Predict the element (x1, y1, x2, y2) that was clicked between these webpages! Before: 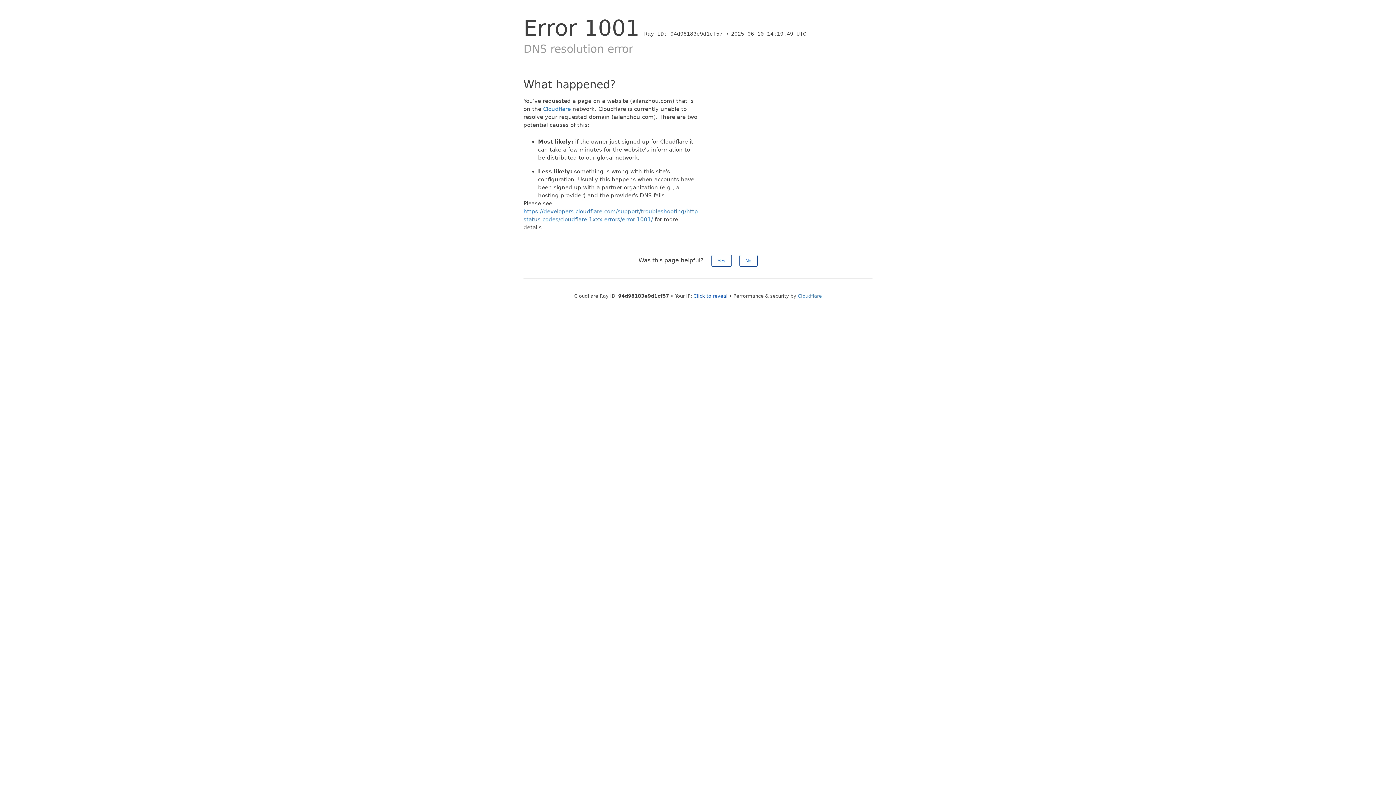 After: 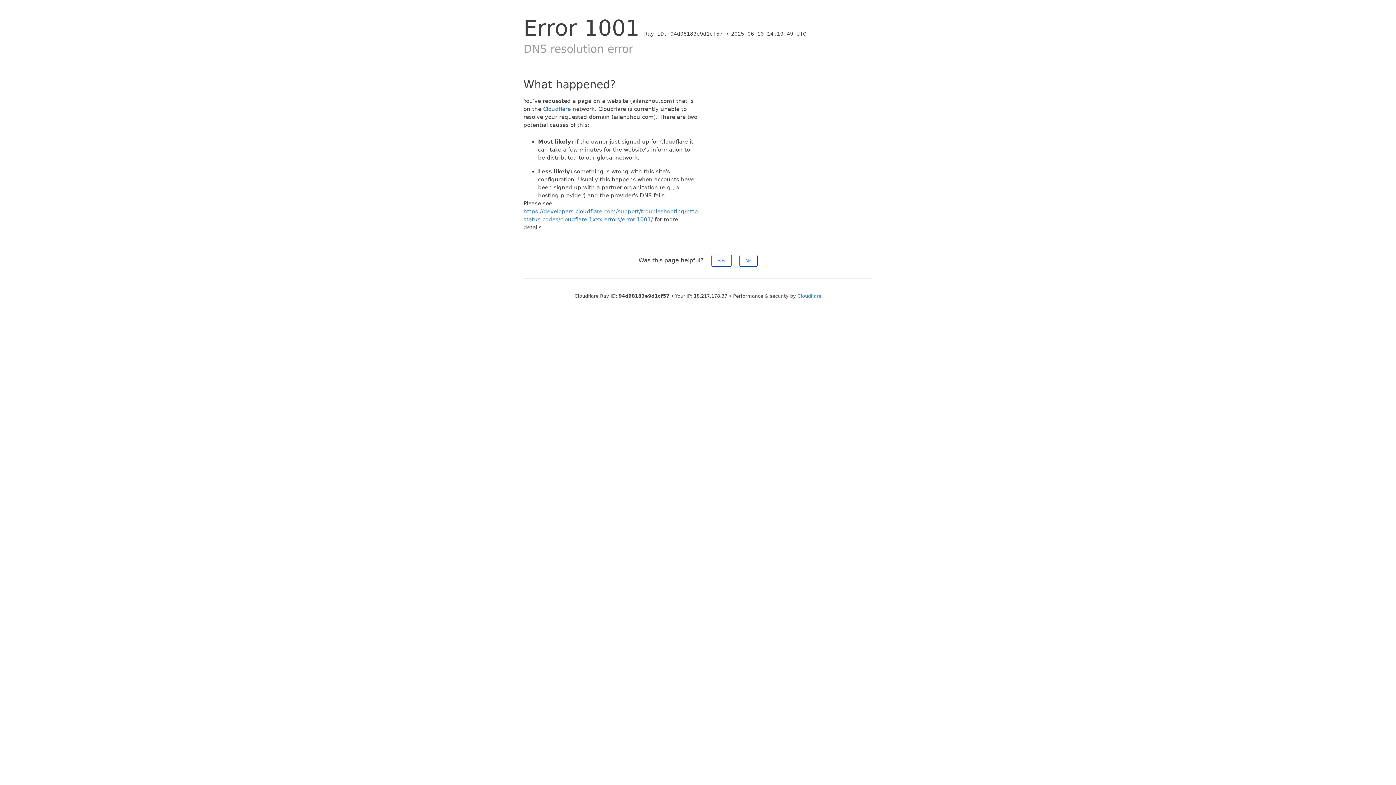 Action: label: Click to reveal bbox: (693, 293, 727, 298)